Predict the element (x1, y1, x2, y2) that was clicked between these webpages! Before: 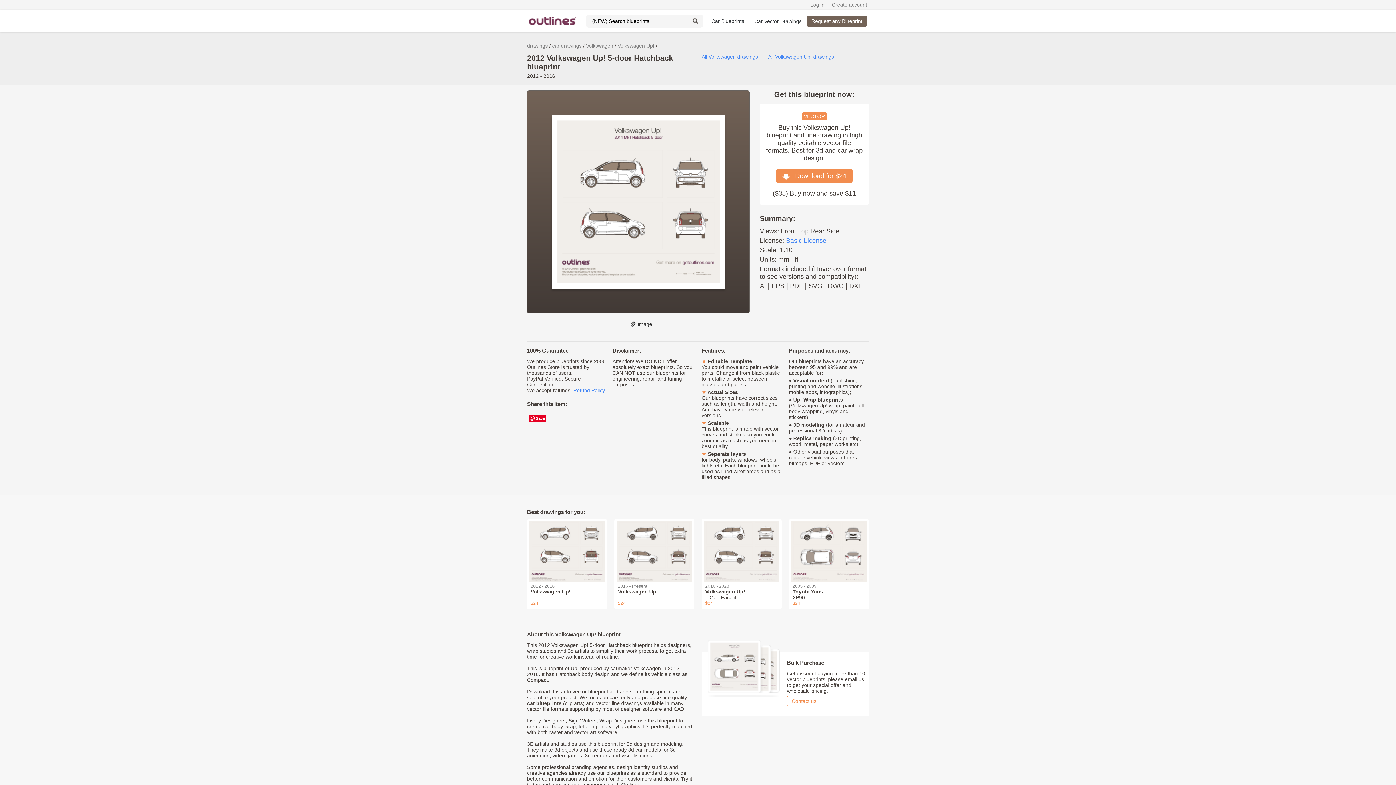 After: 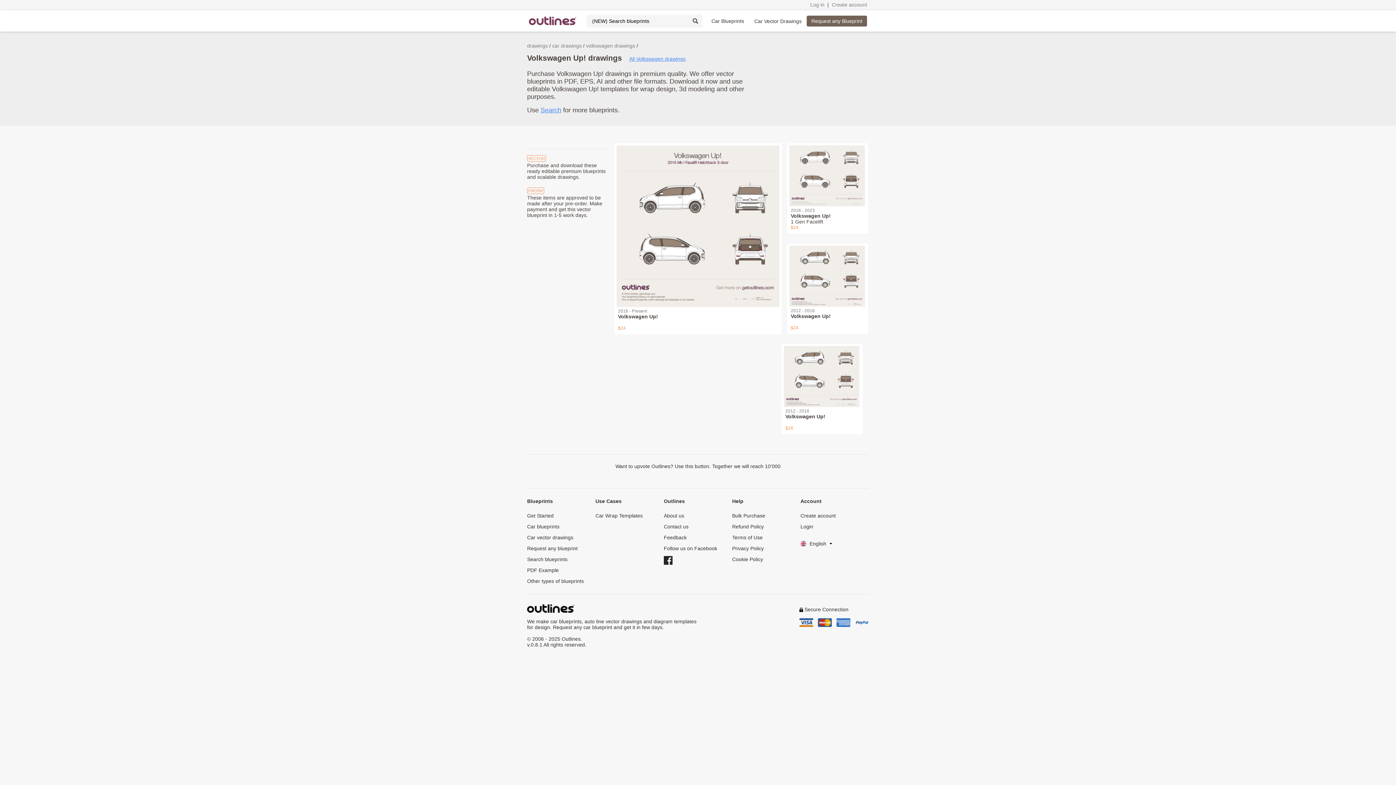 Action: bbox: (617, 42, 654, 48) label: Volkswagen Up!